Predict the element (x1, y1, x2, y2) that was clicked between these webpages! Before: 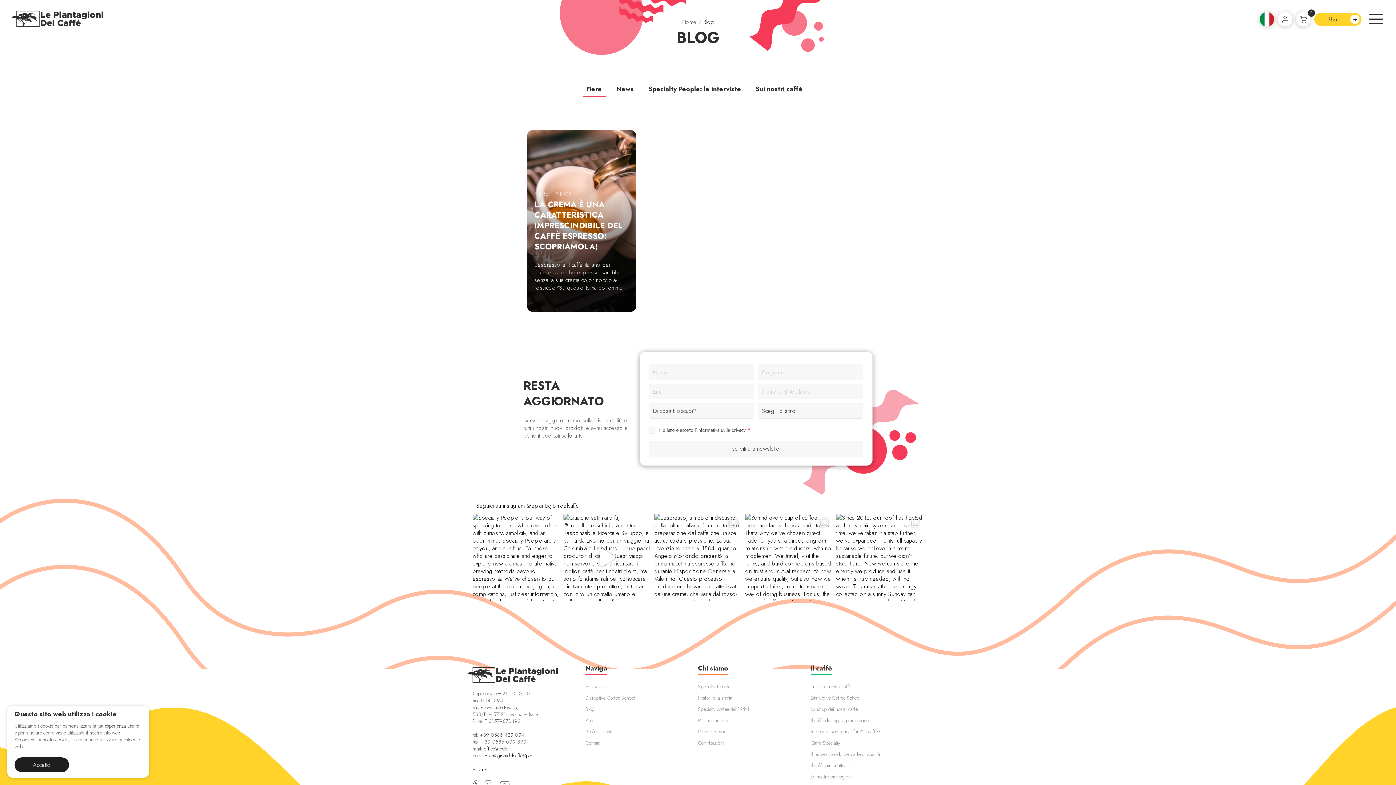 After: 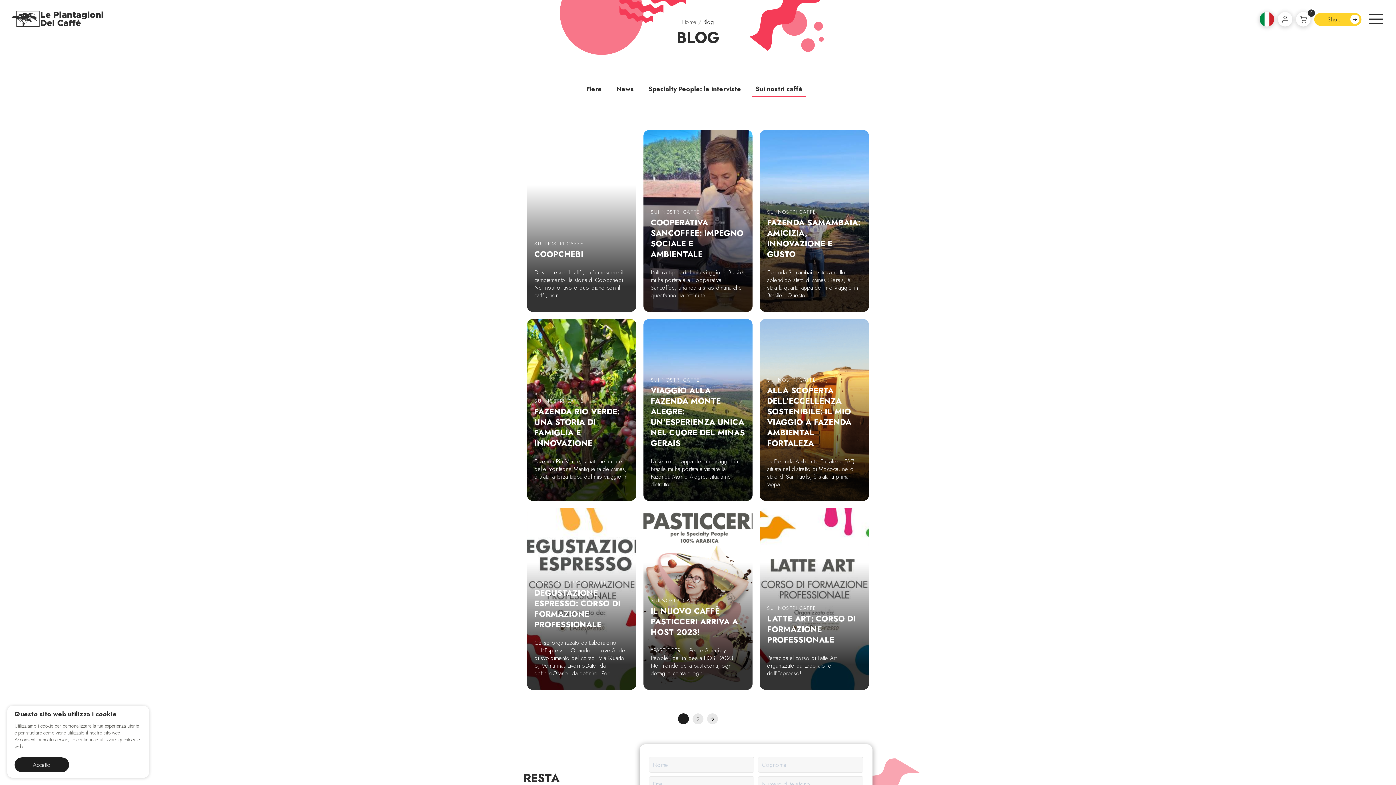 Action: bbox: (752, 80, 806, 97) label: Sui nostri caffè